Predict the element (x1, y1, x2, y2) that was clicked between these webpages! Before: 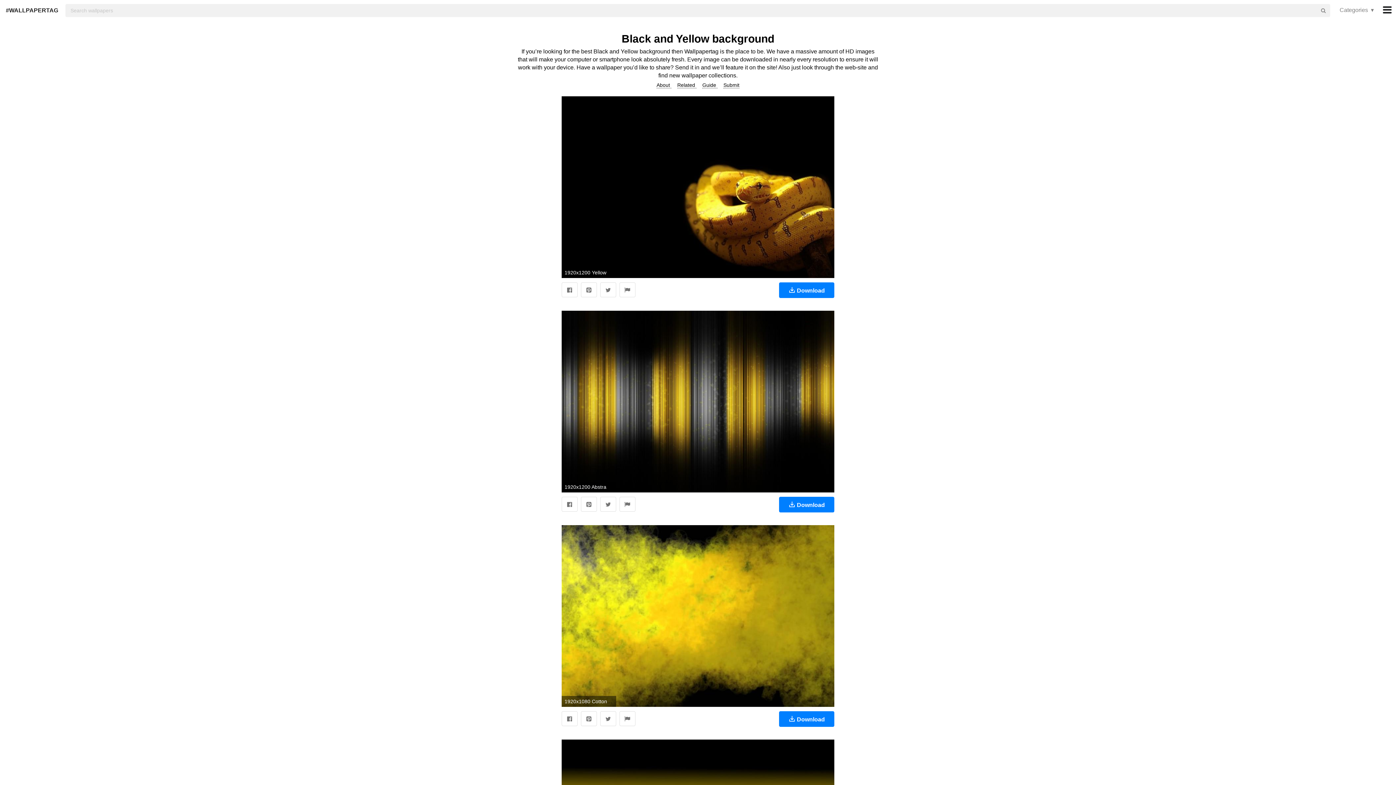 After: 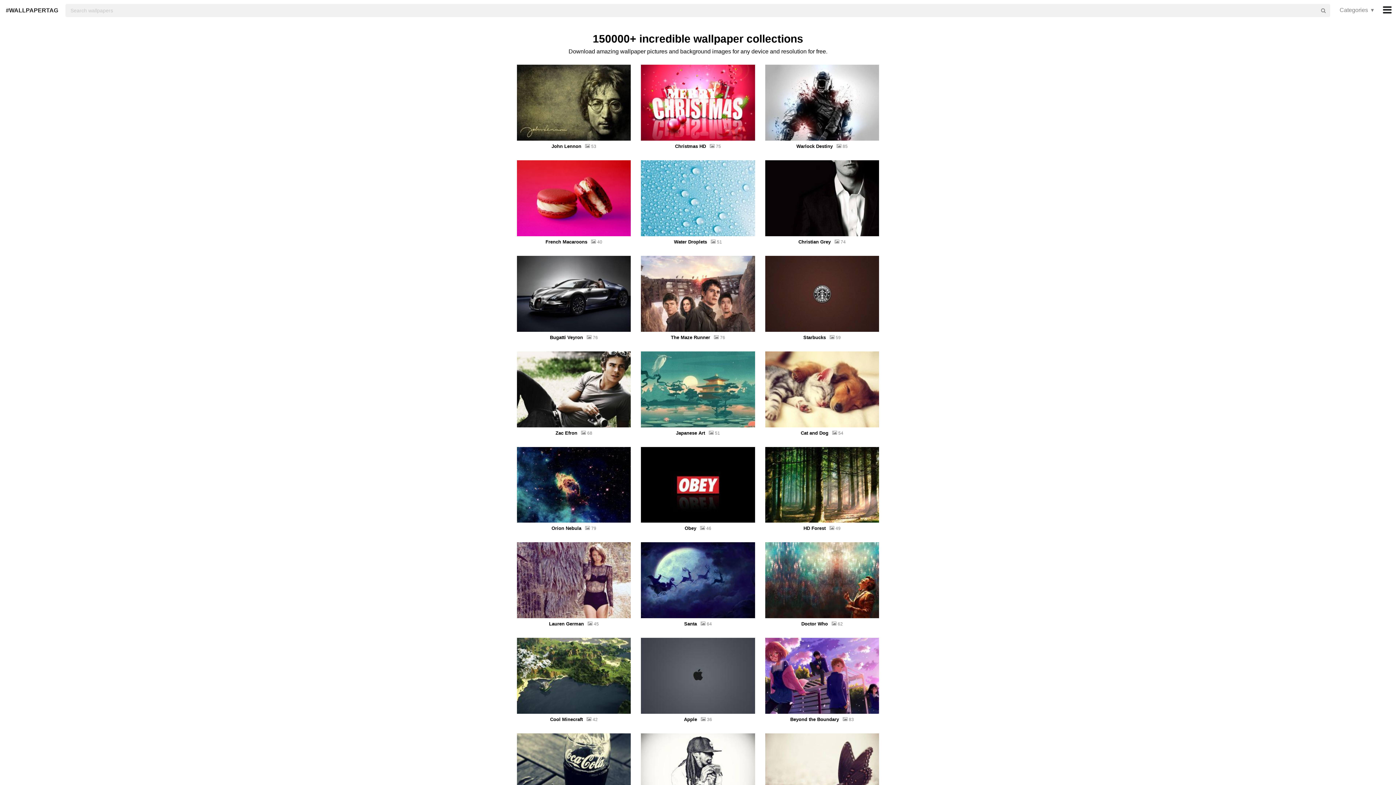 Action: bbox: (5, 7, 58, 13) label: #WALLPAPERTAG